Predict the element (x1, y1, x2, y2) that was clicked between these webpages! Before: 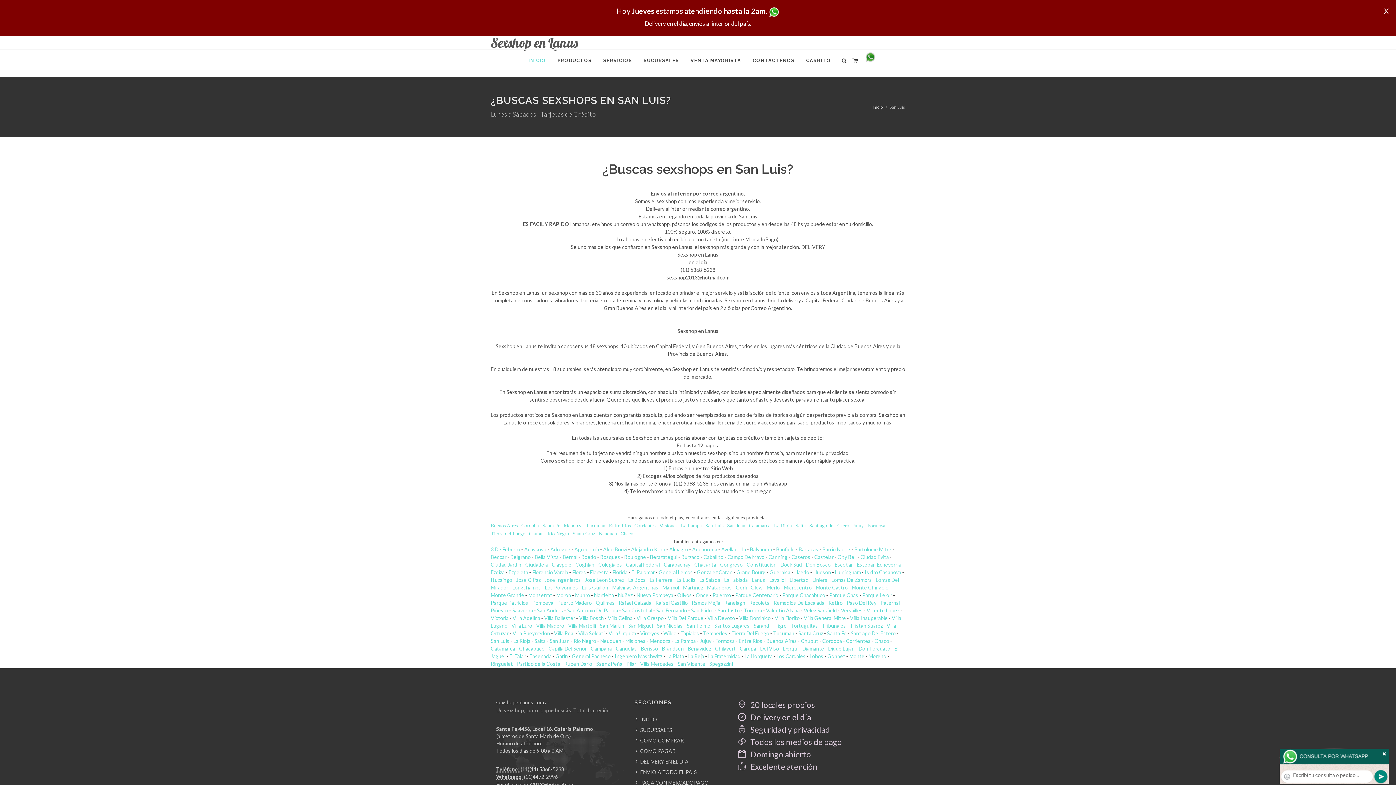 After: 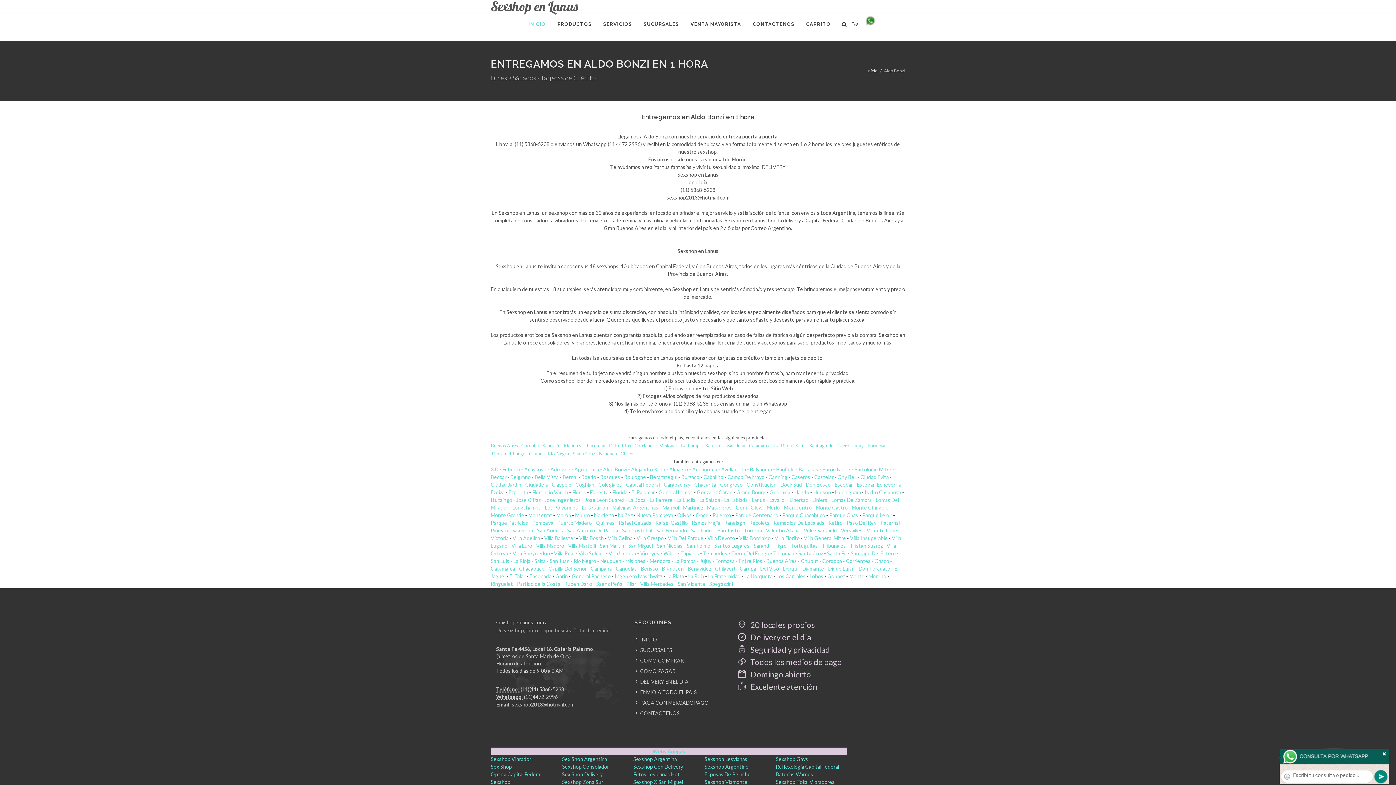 Action: label: Aldo Bonzi bbox: (603, 546, 627, 552)